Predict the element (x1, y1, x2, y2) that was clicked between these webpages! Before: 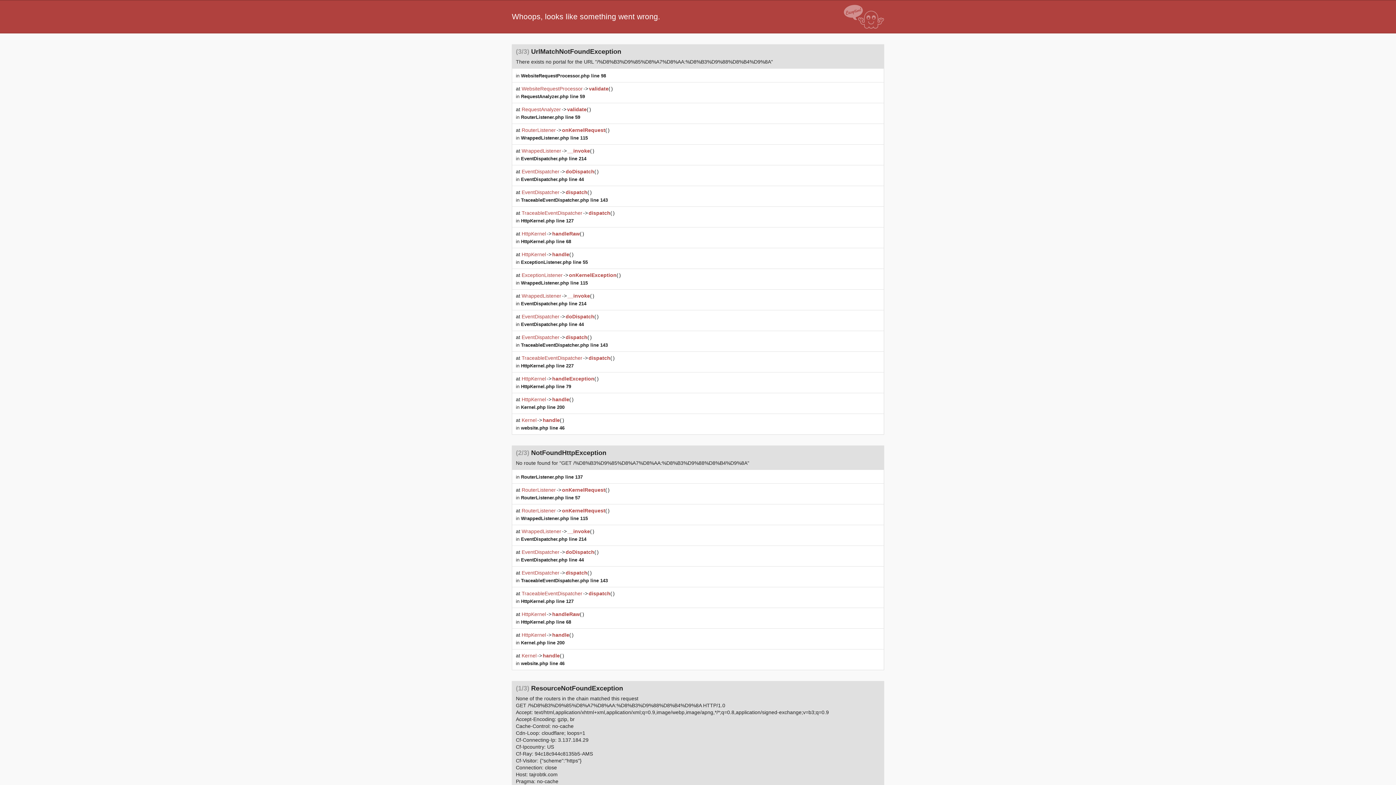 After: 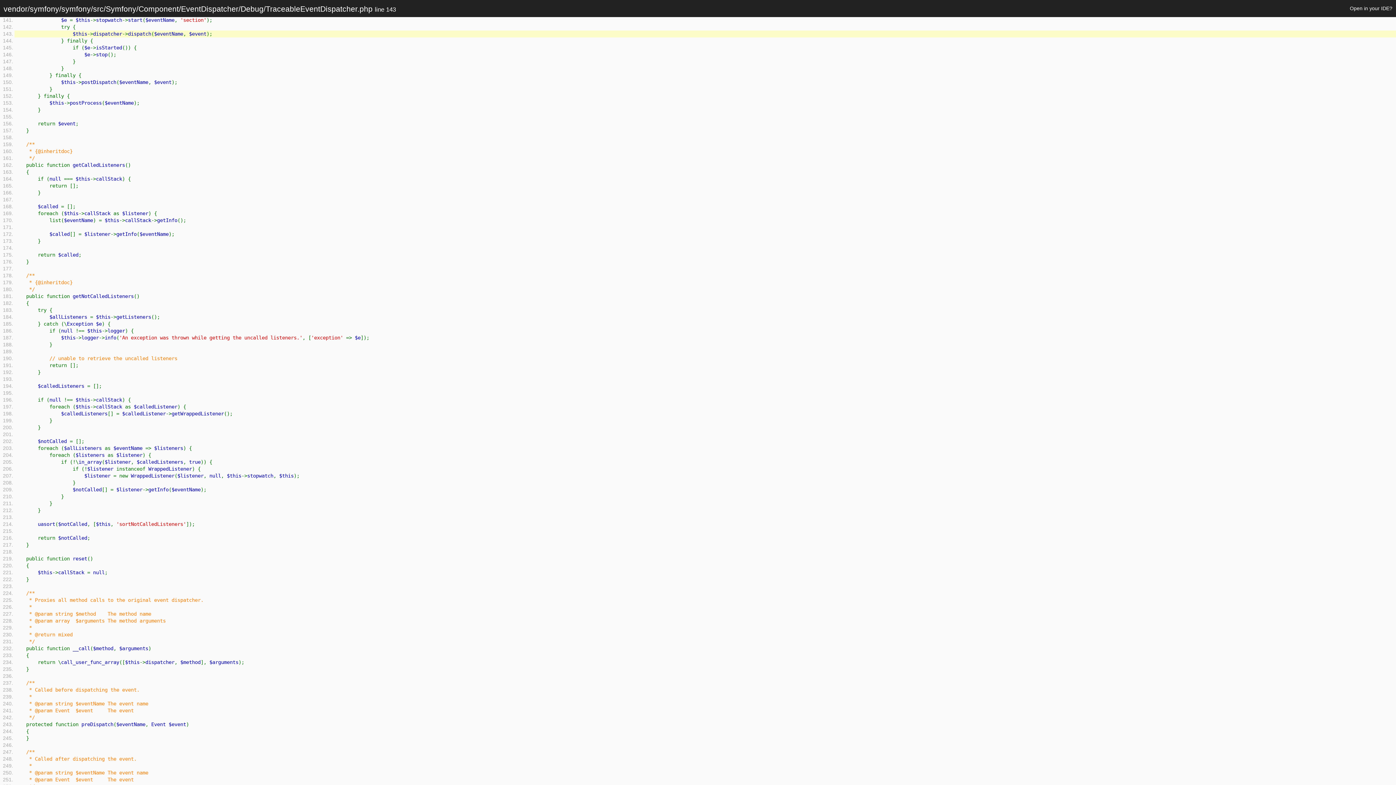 Action: bbox: (521, 342, 608, 348) label: TraceableEventDispatcher.php line 143